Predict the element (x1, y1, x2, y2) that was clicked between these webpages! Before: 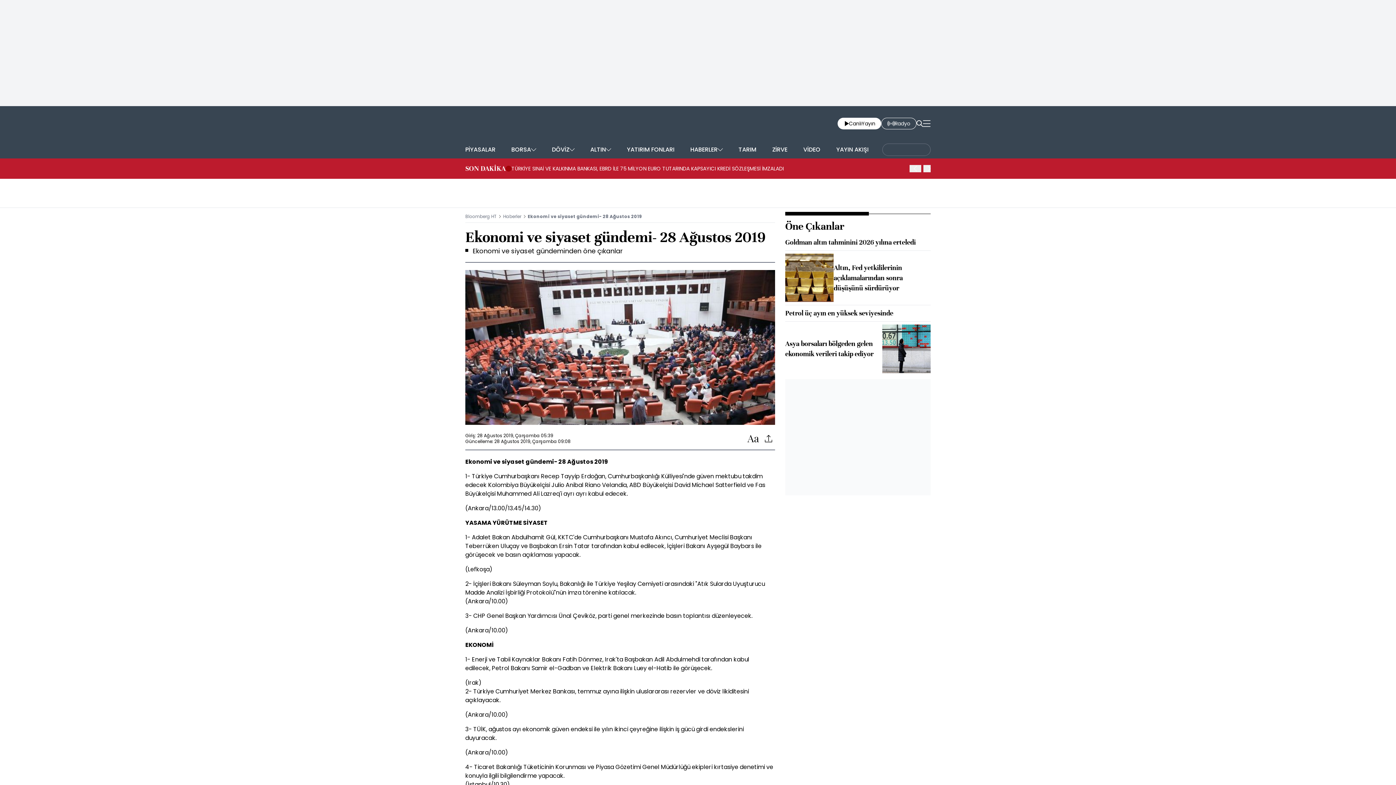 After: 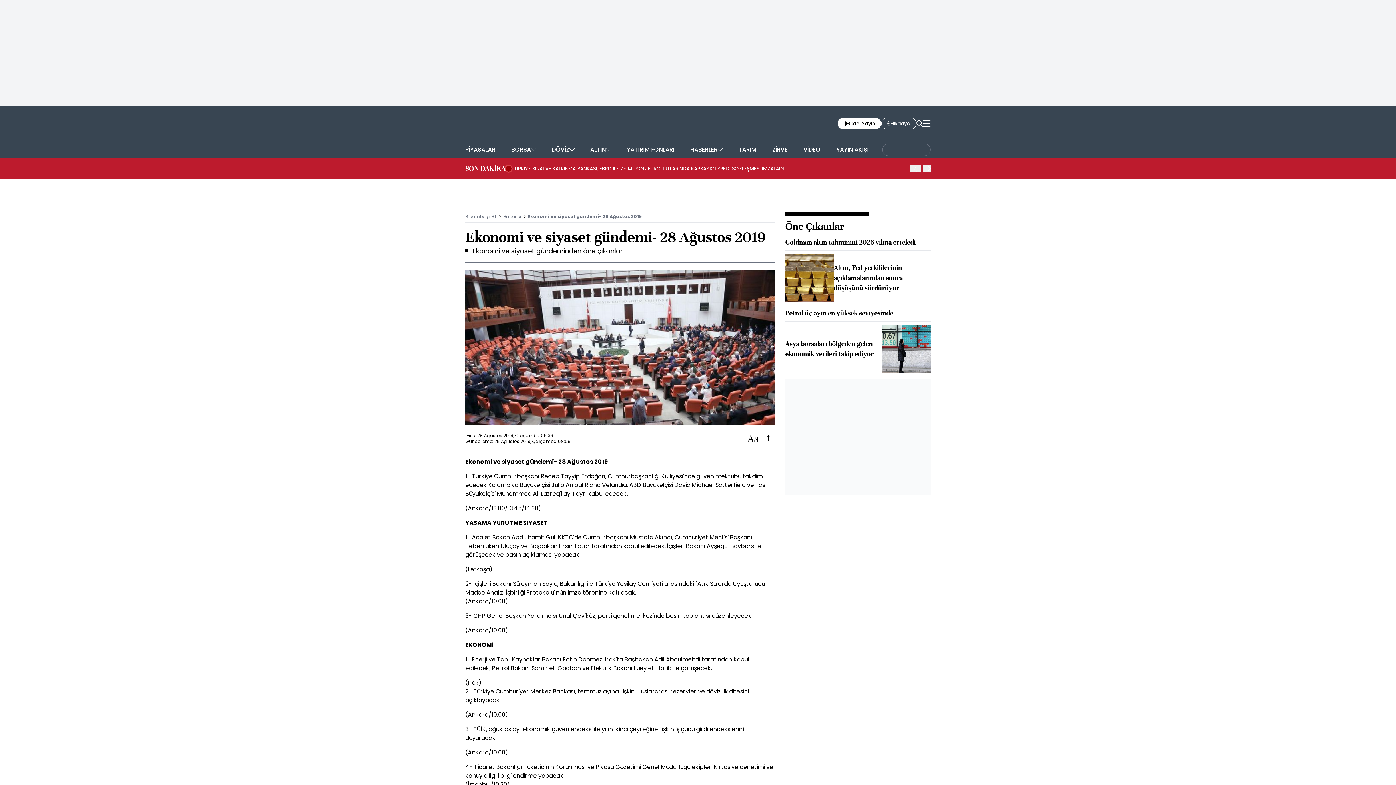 Action: label: Canlı
Yayın bbox: (837, 117, 881, 129)